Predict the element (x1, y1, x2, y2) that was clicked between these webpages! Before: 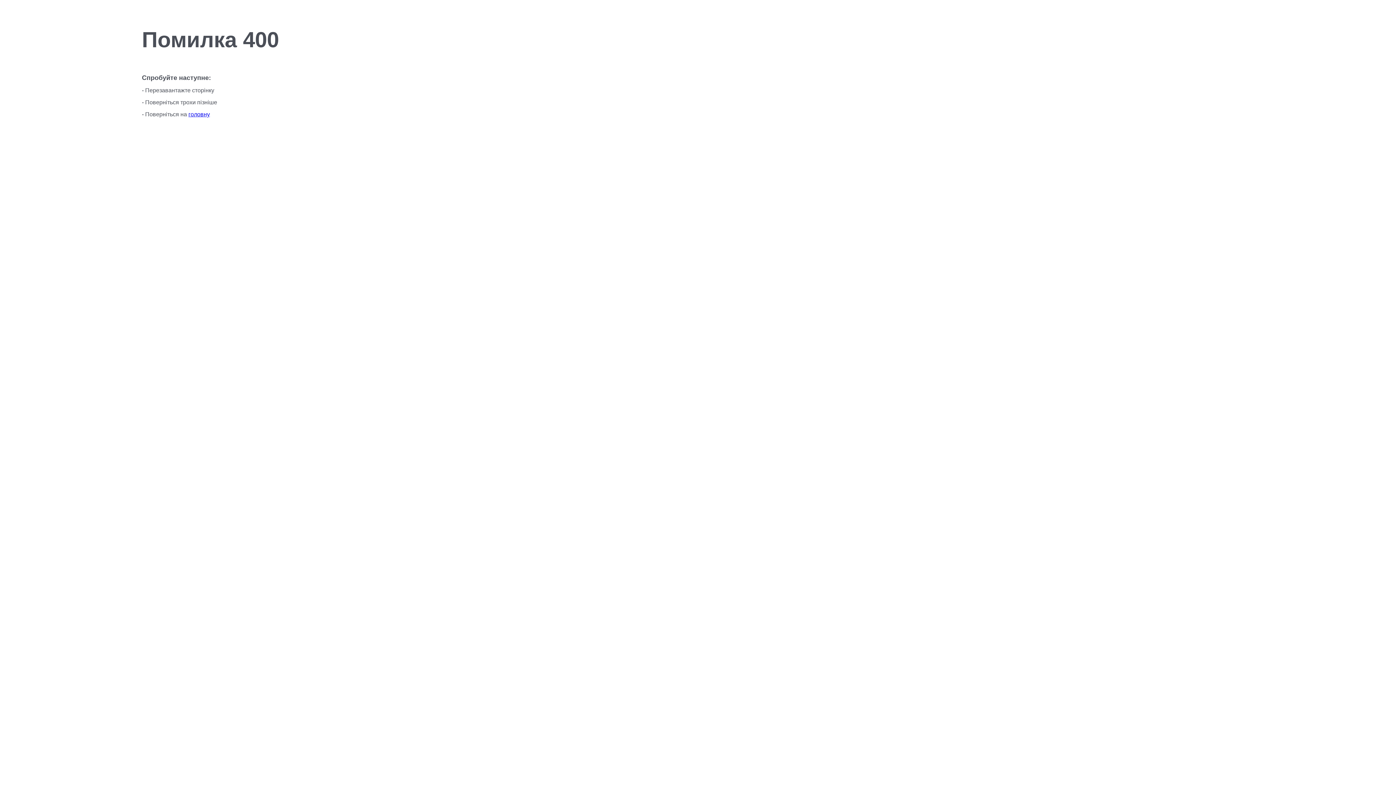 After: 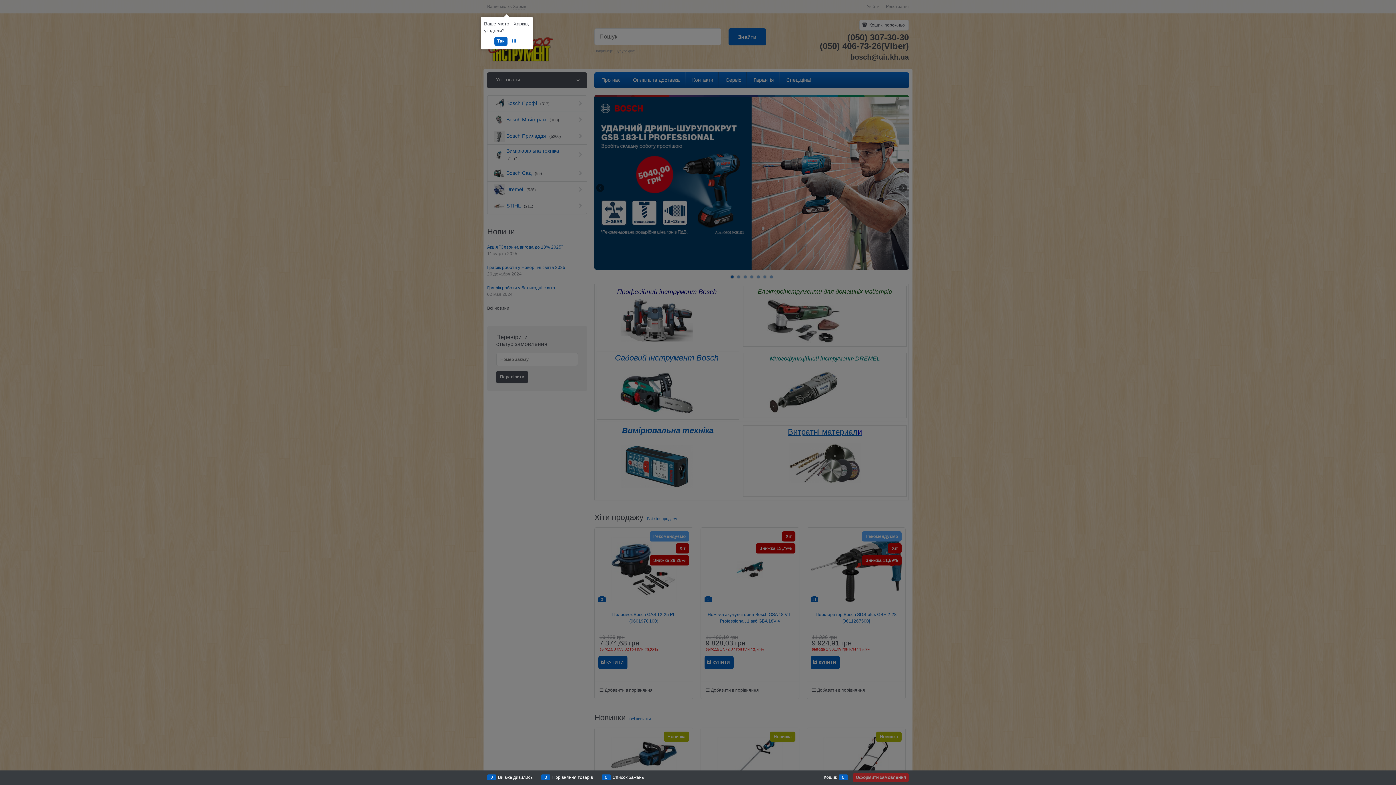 Action: bbox: (188, 111, 209, 117) label: головну